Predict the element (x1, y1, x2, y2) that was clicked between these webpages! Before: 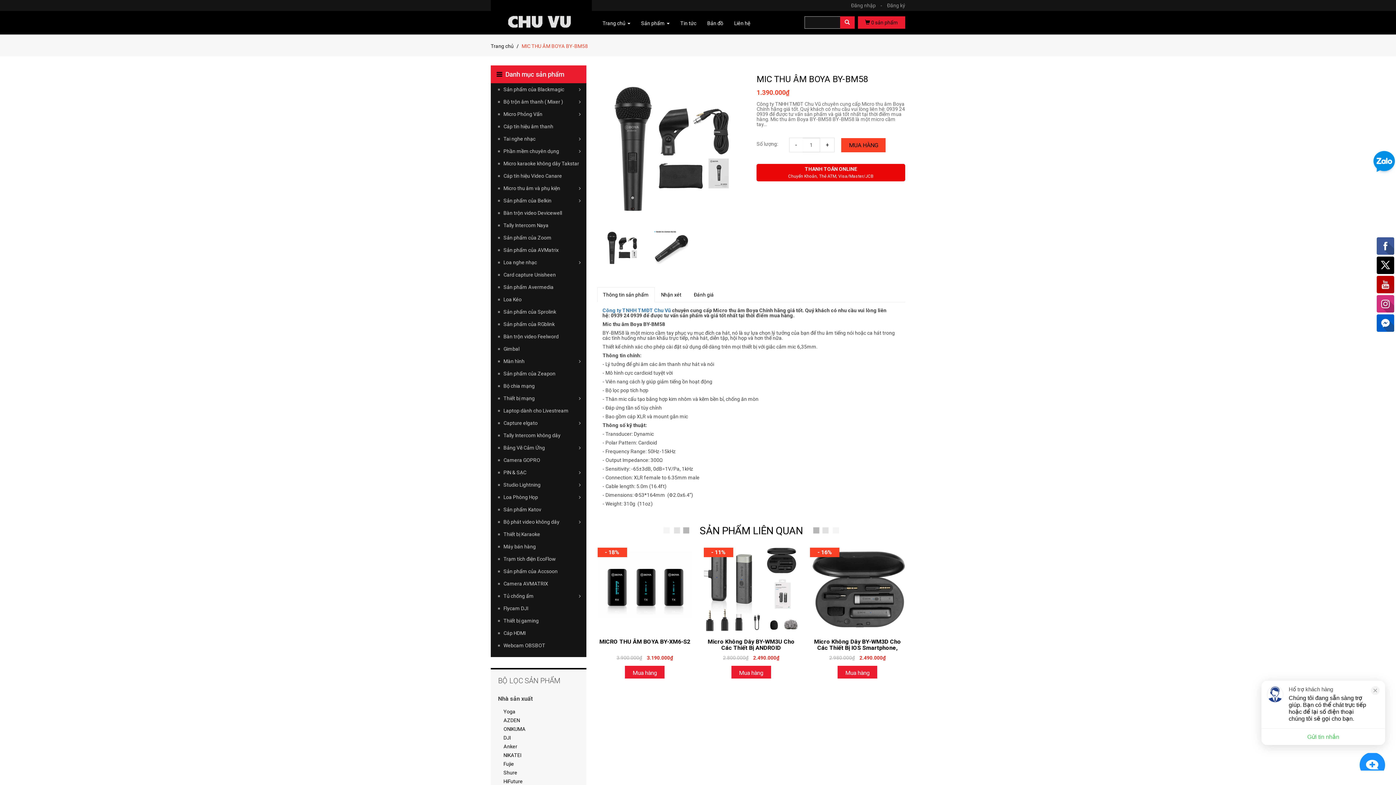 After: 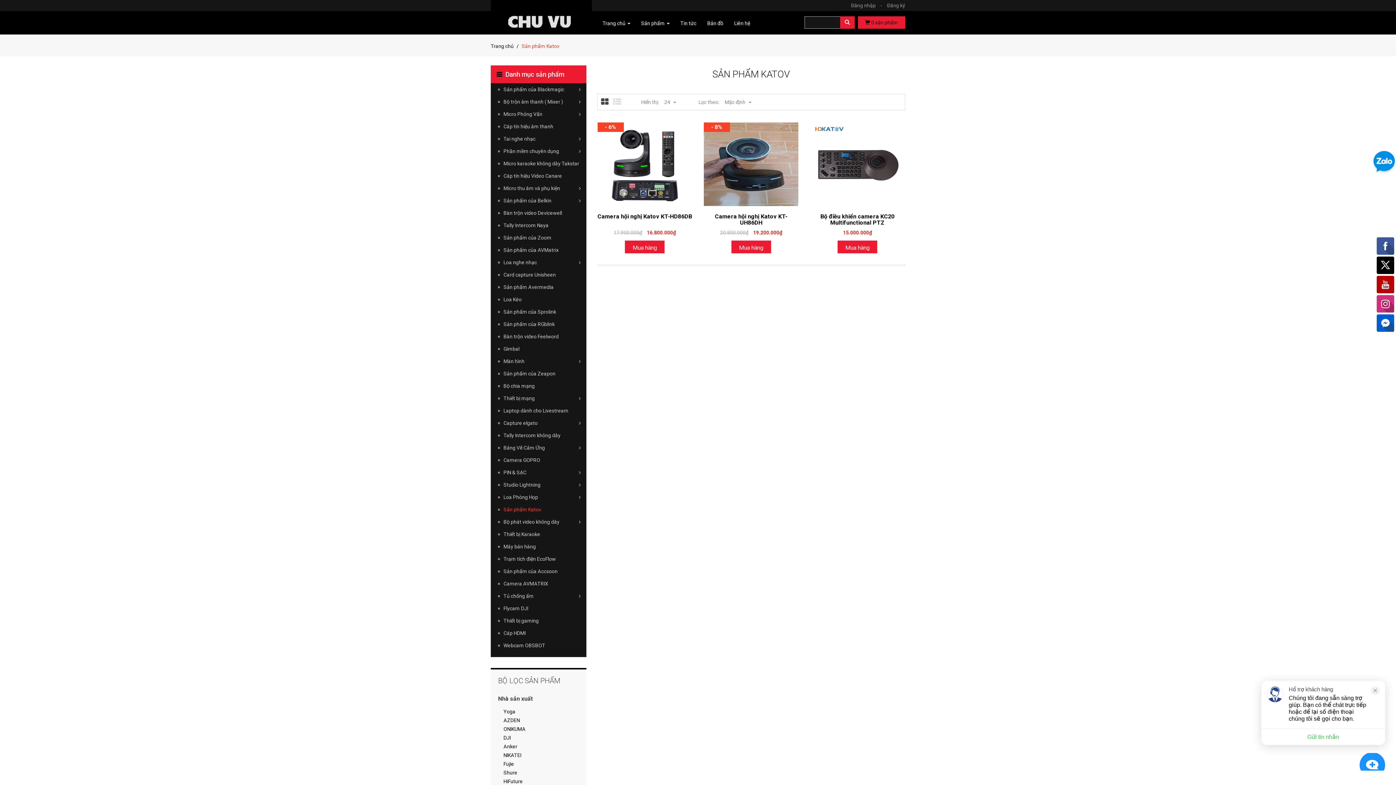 Action: label: Sản phẩm Katov bbox: (490, 503, 586, 516)